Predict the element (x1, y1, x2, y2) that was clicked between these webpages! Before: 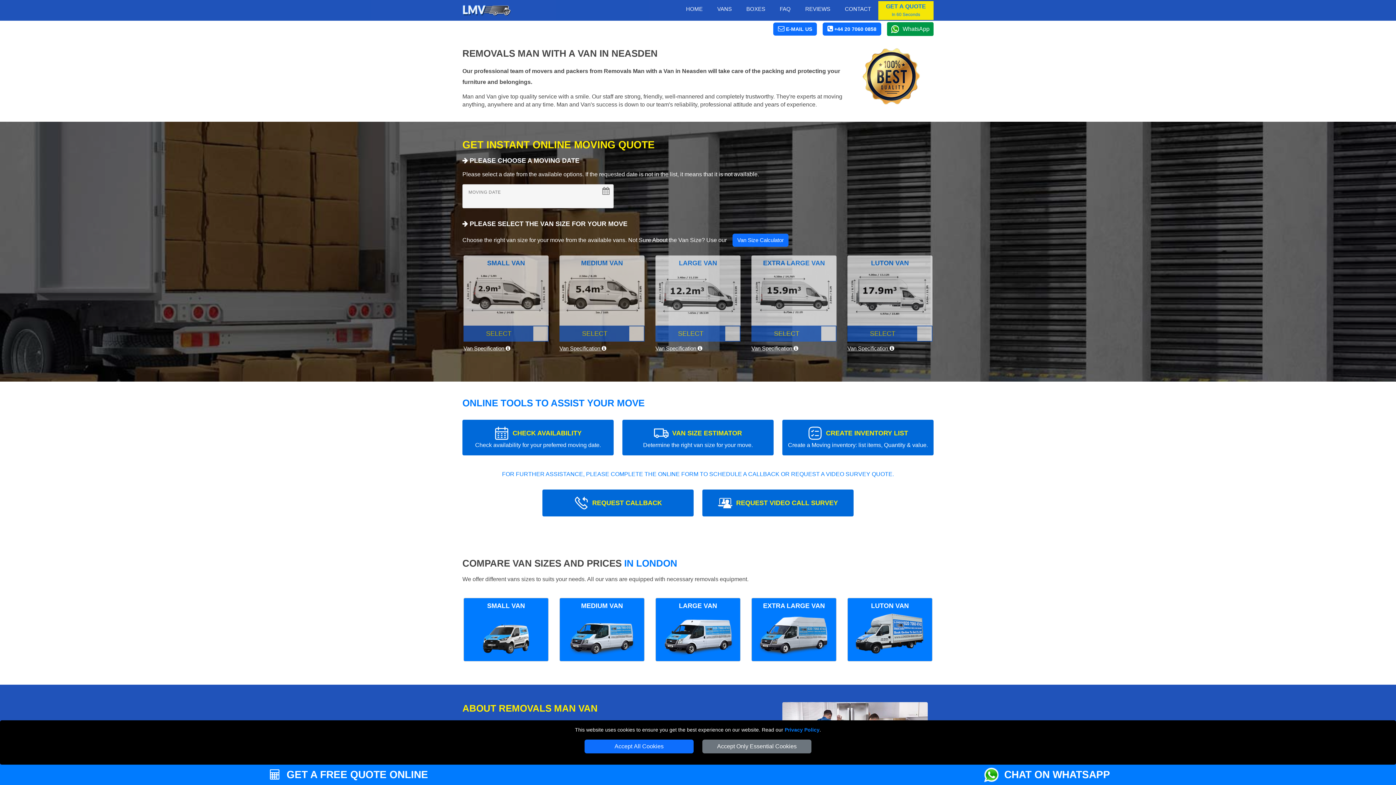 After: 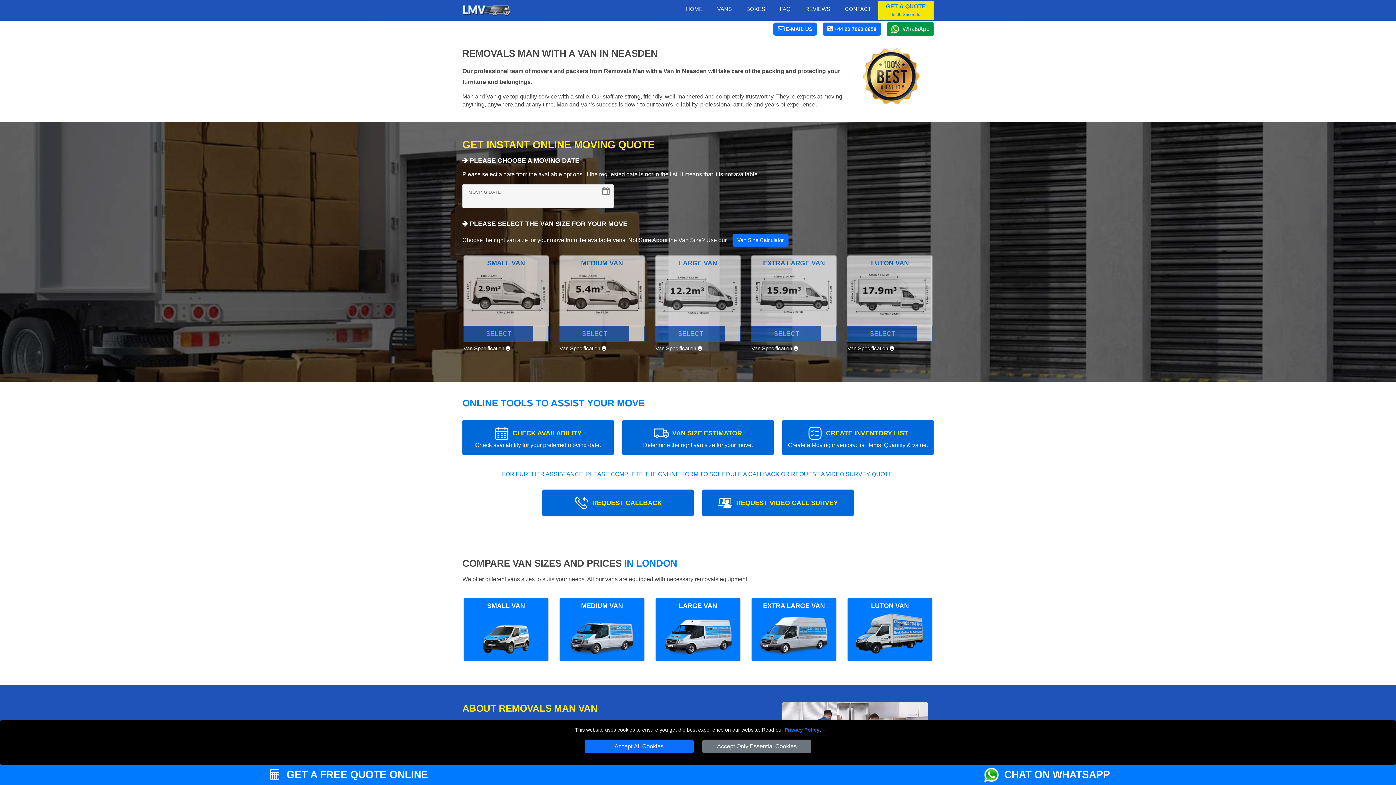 Action: bbox: (984, 768, 1004, 782)